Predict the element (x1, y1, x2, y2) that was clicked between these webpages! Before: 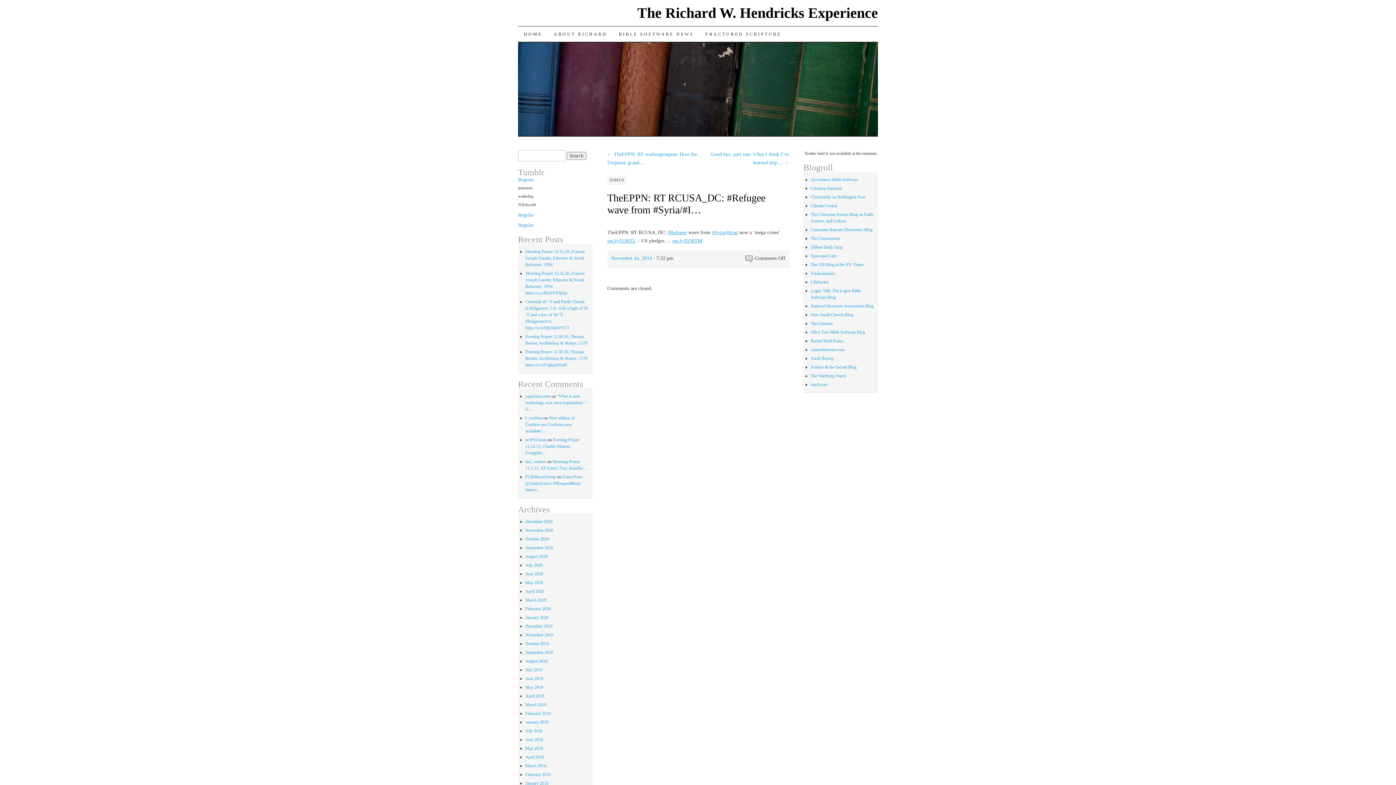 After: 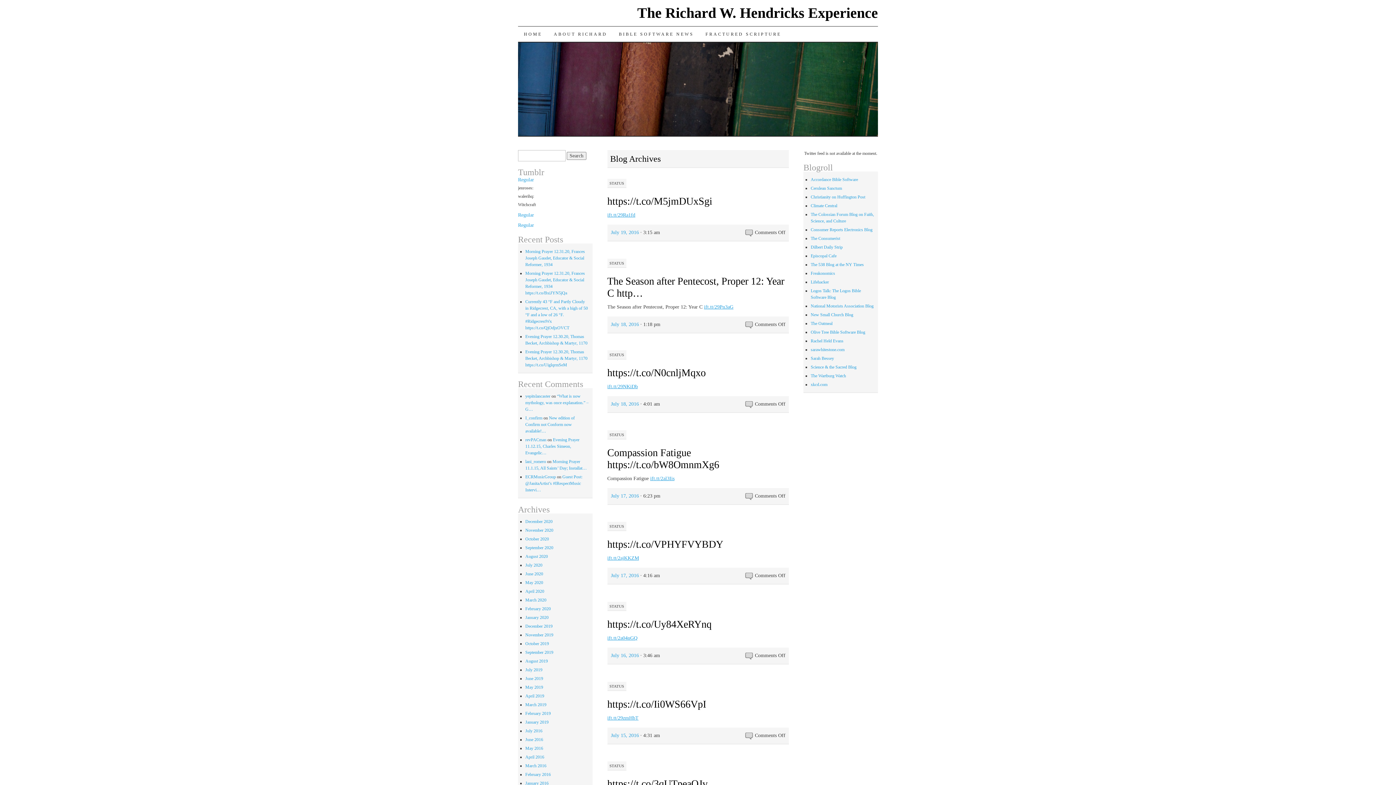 Action: label: STATUS bbox: (609, 177, 624, 182)